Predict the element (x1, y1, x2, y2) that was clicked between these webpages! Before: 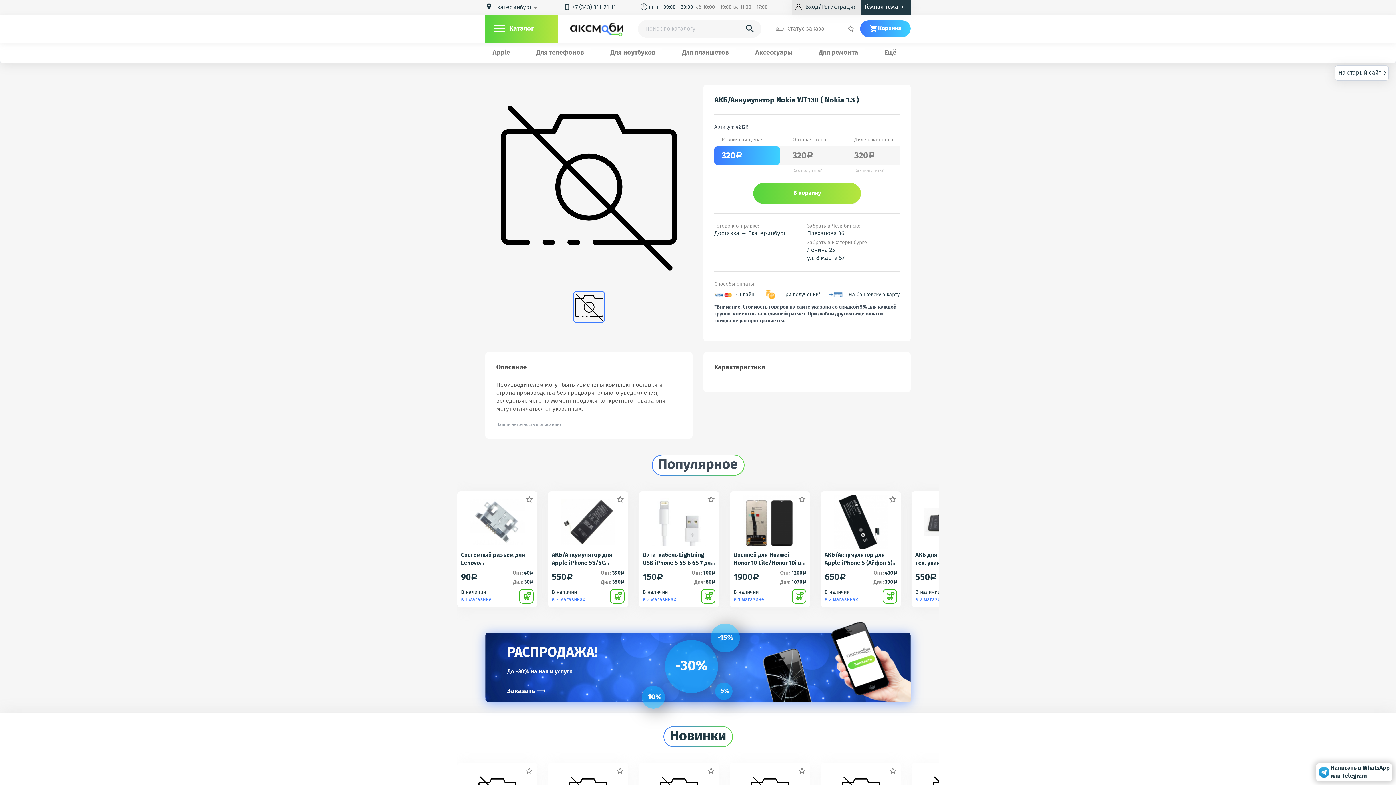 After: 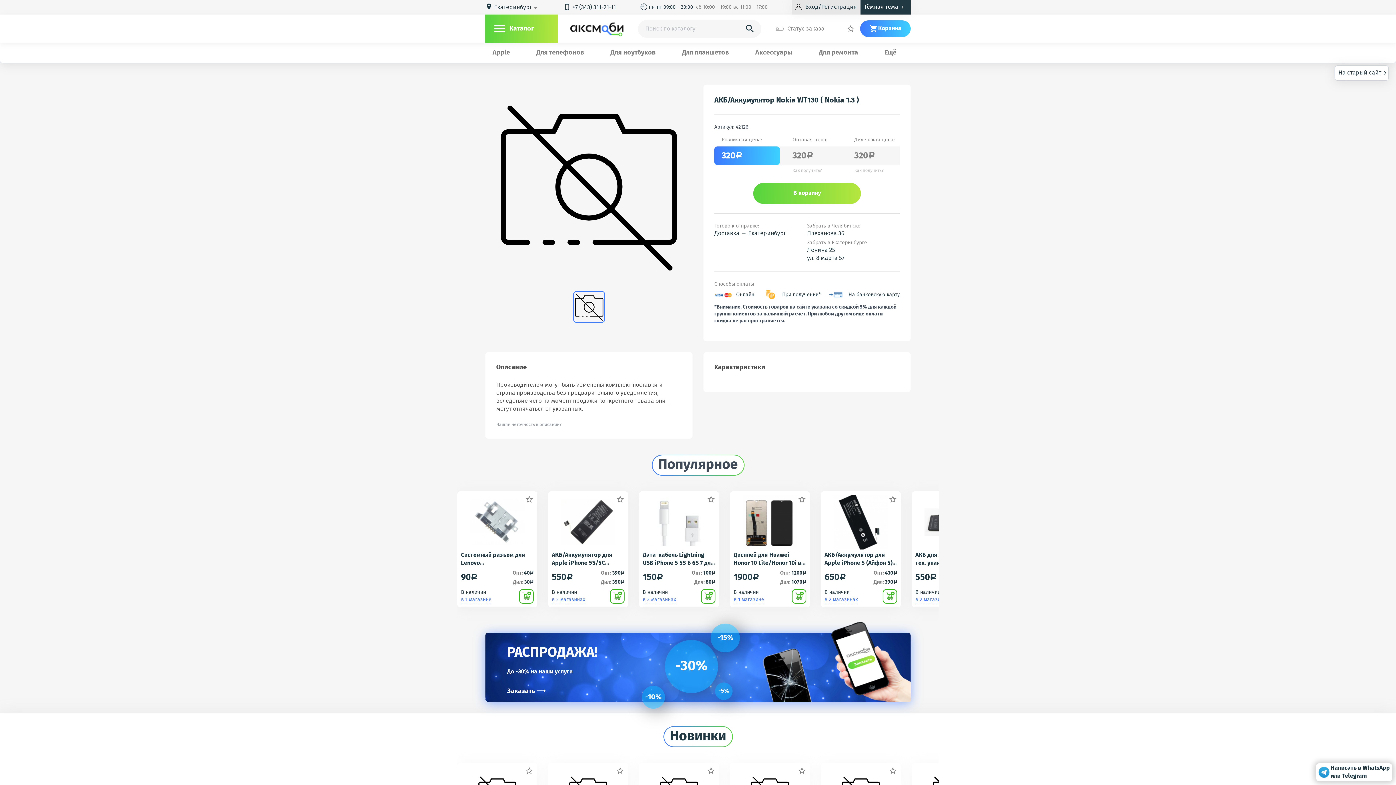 Action: bbox: (776, 168, 822, 173) label: Как получить?